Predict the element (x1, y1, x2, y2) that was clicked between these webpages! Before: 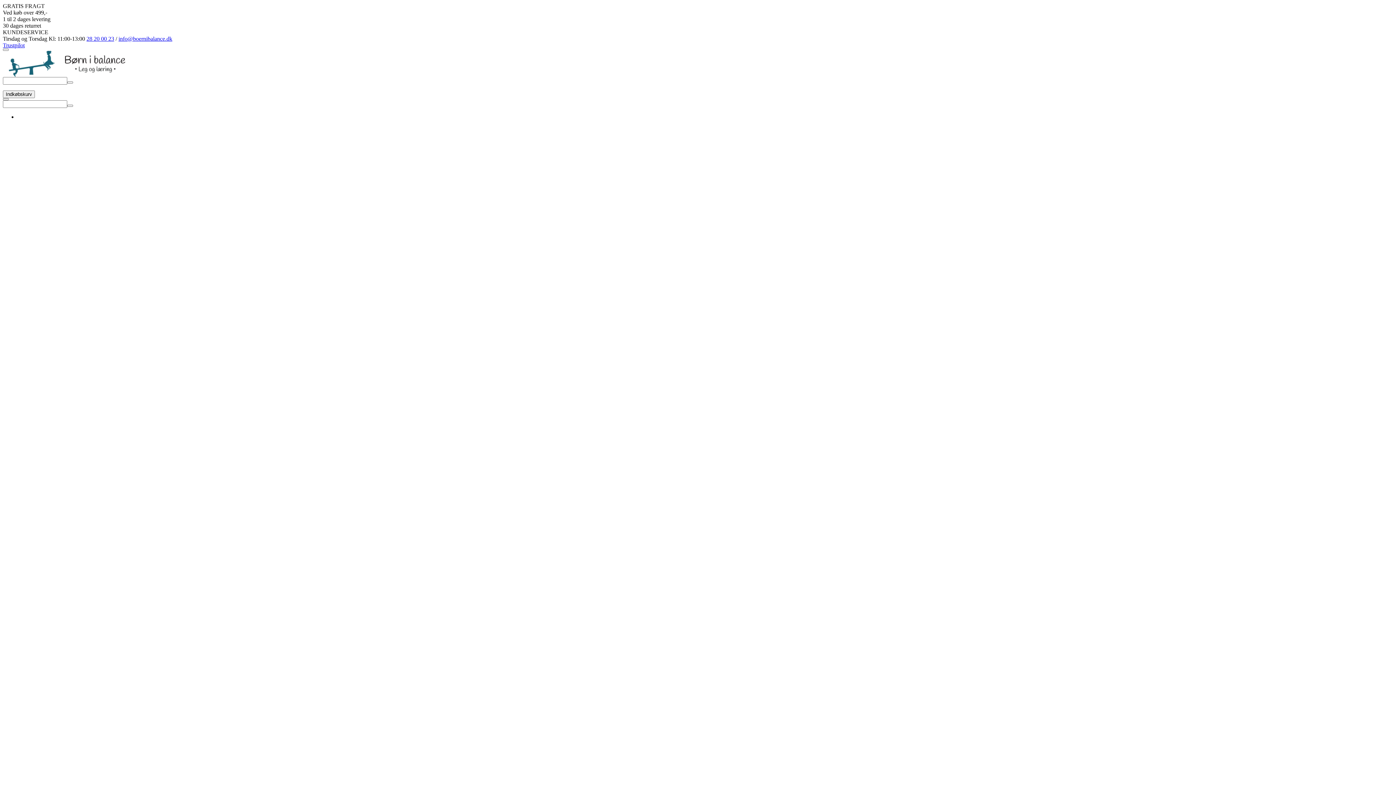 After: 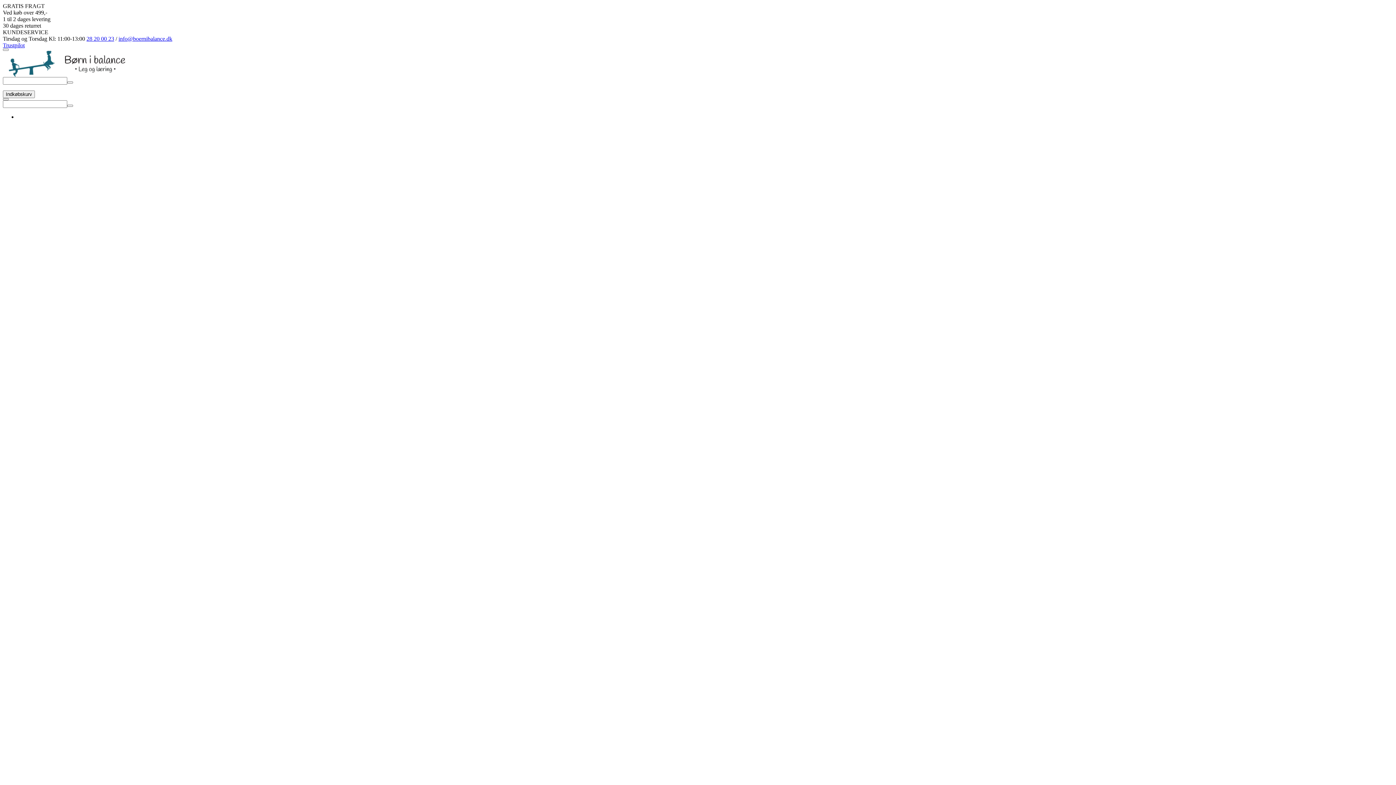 Action: bbox: (67, 81, 73, 83)